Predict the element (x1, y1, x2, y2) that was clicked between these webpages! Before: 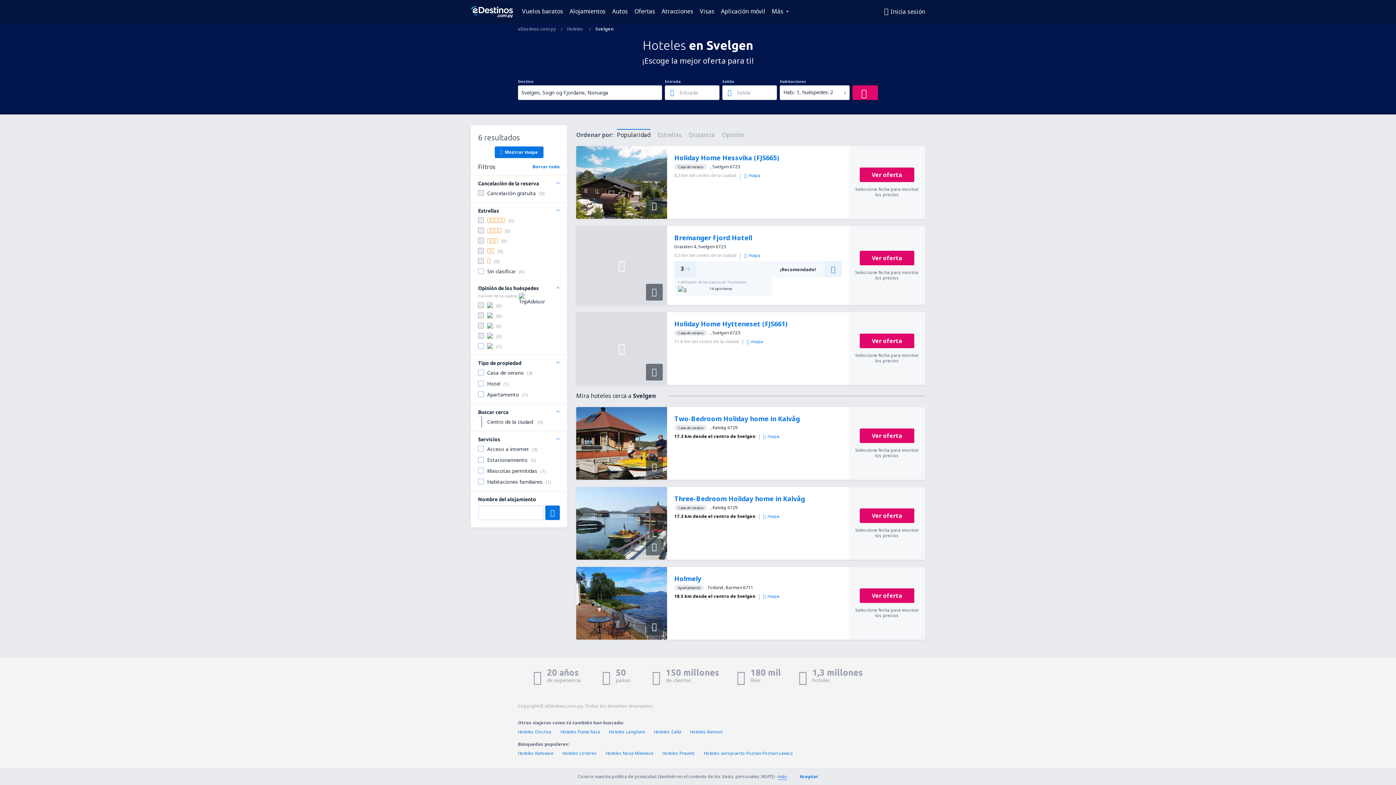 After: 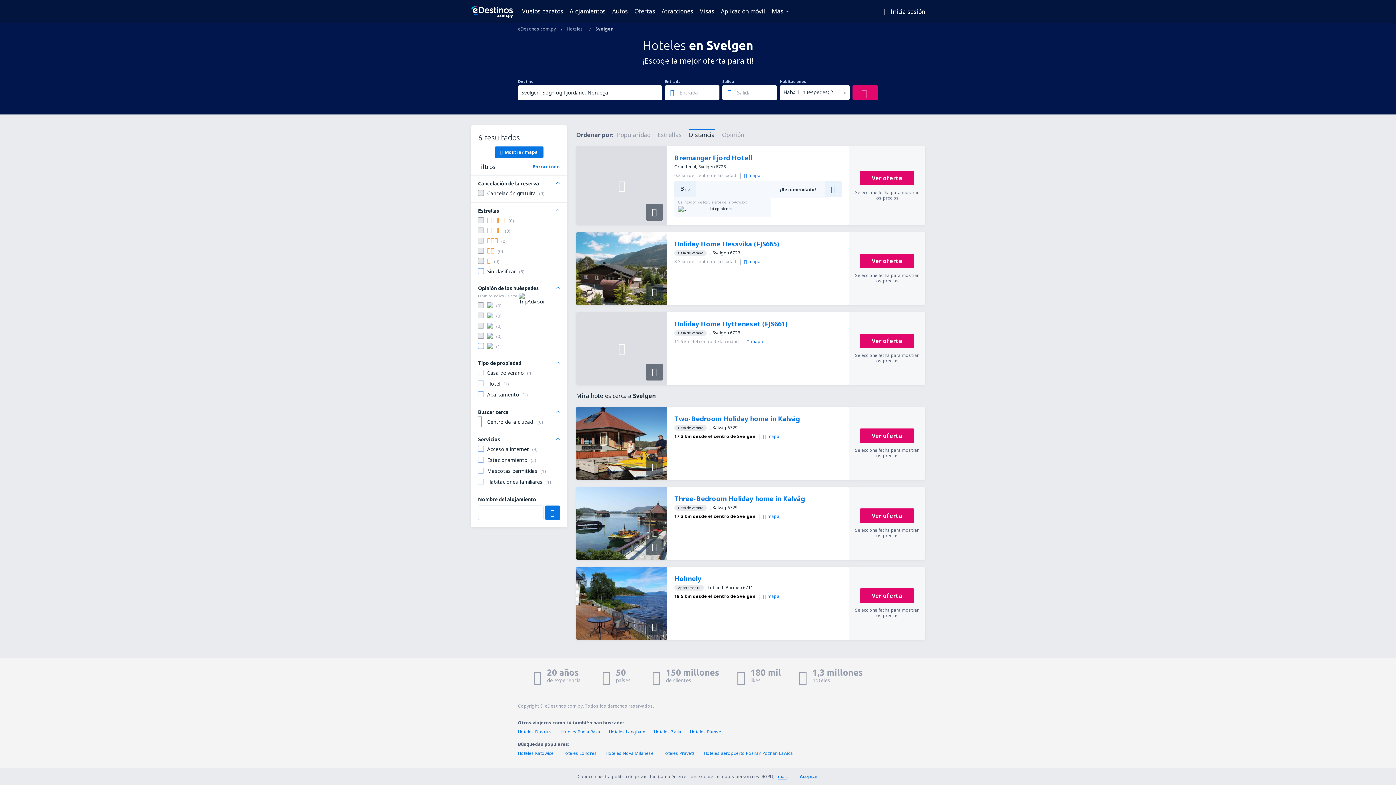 Action: bbox: (689, 129, 714, 138) label: Distancia